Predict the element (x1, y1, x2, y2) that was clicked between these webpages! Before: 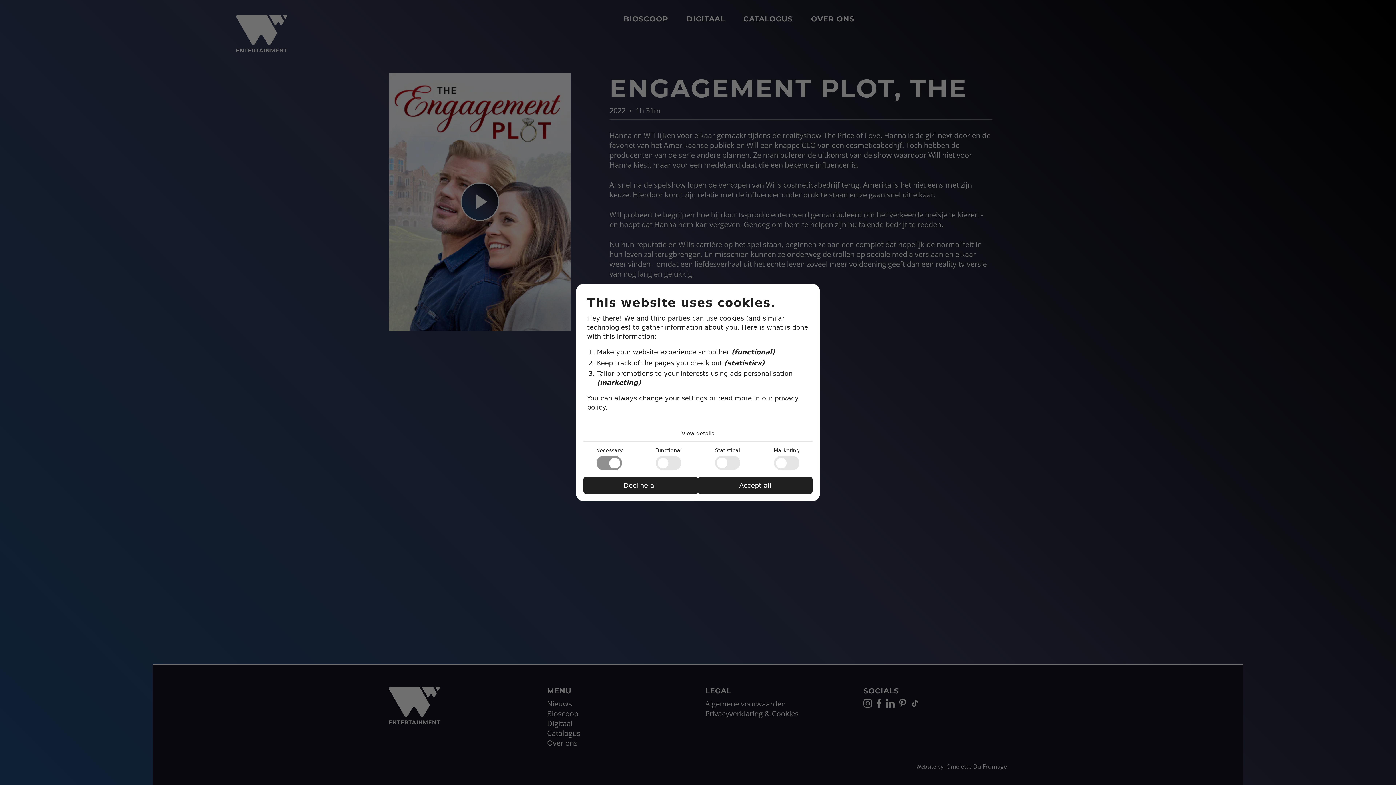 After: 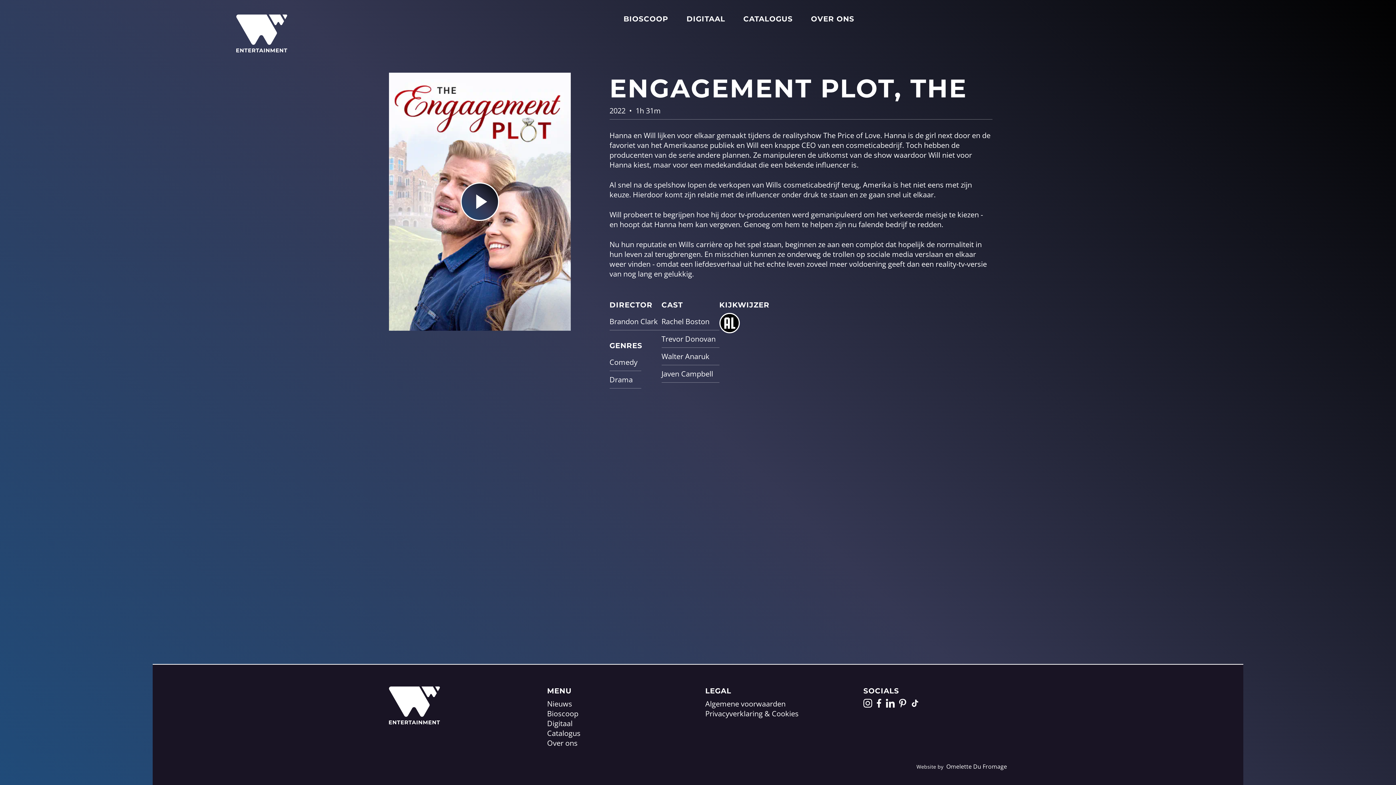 Action: bbox: (698, 476, 812, 494) label: Accept all